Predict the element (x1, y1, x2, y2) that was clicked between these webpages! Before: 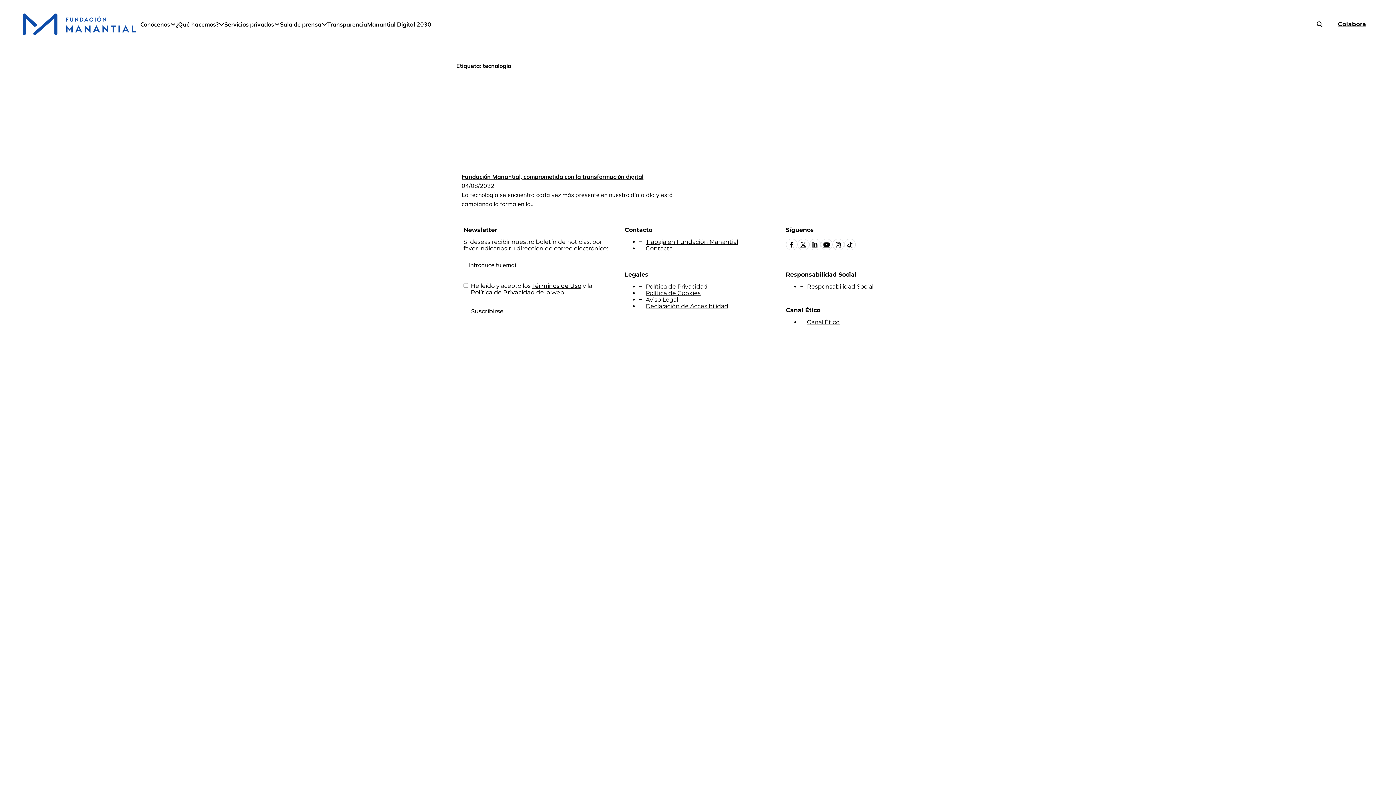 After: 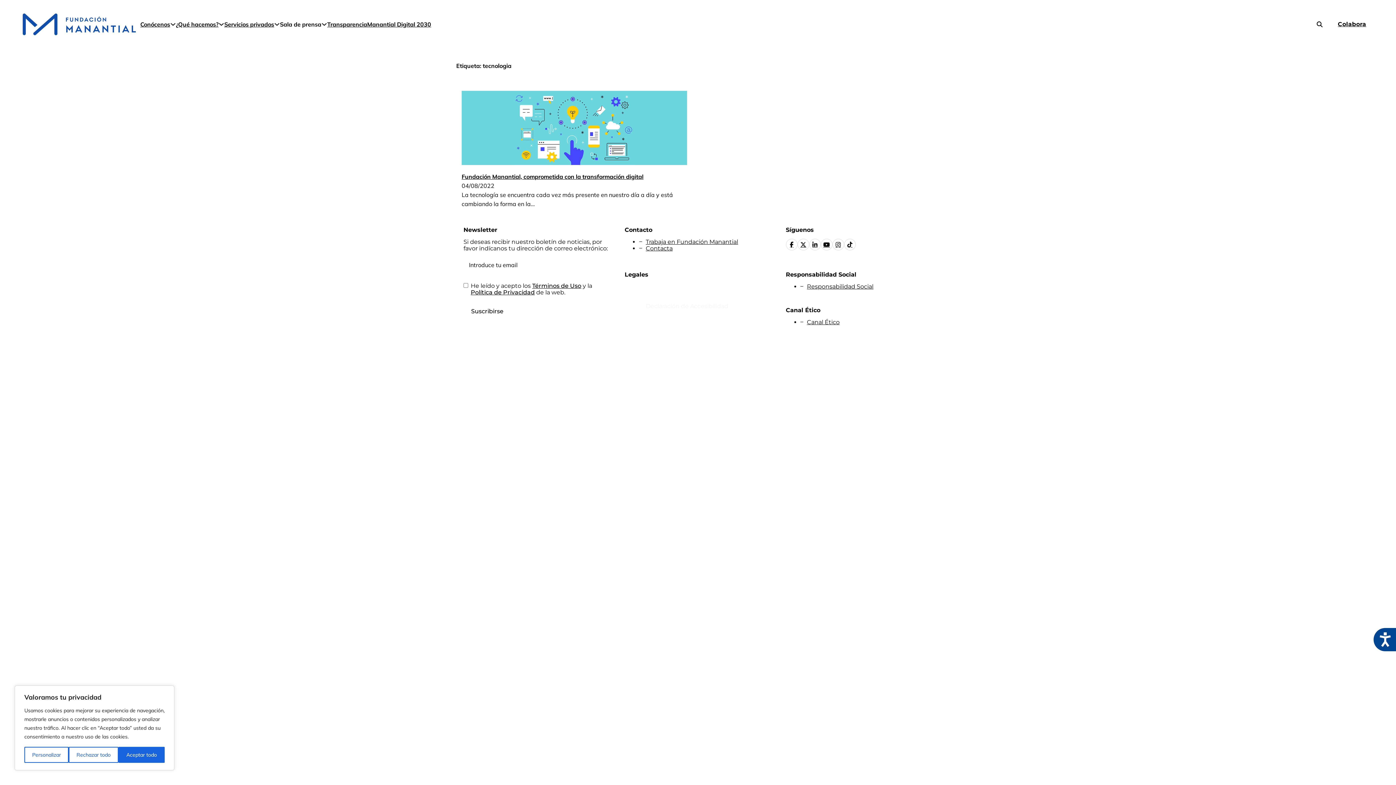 Action: label: Declaración de Accesibilidad bbox: (642, 302, 728, 309)